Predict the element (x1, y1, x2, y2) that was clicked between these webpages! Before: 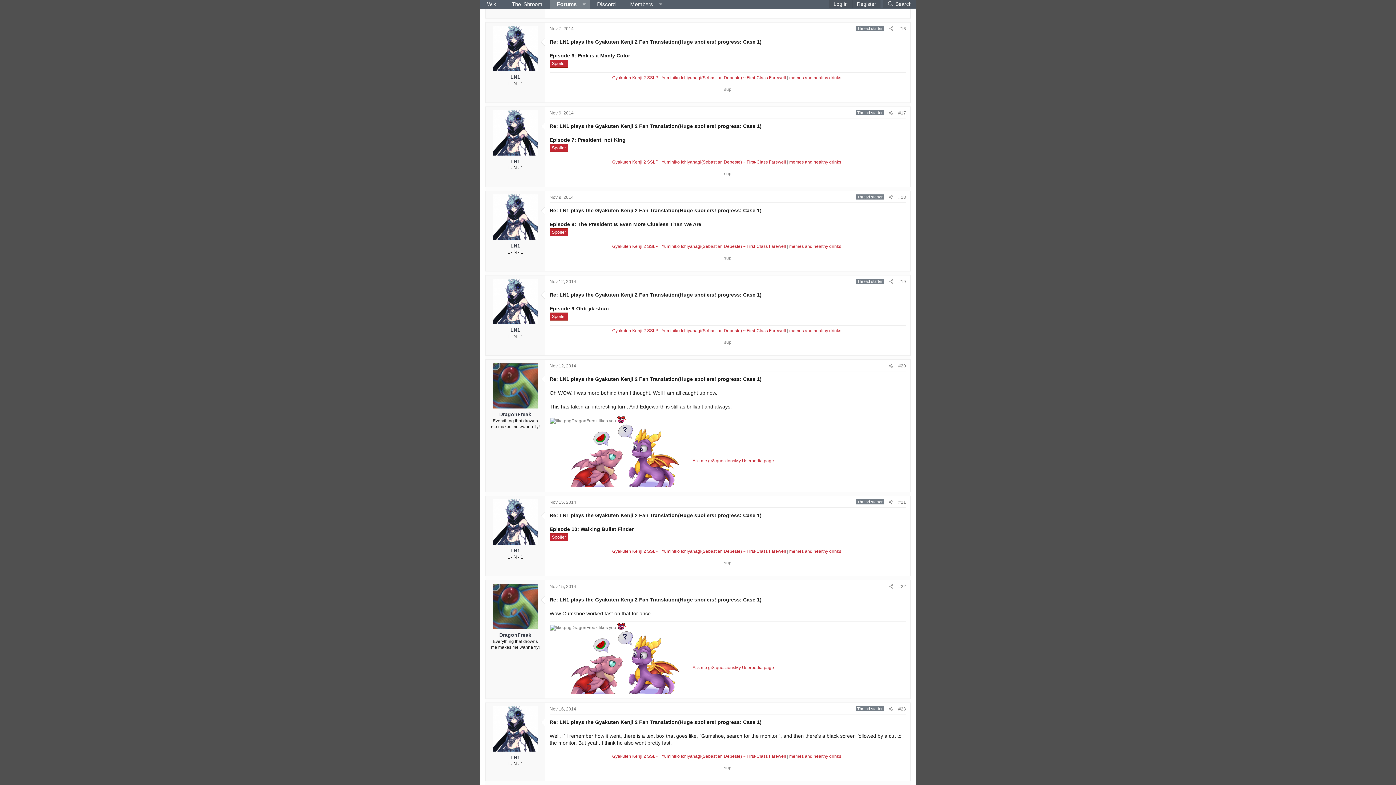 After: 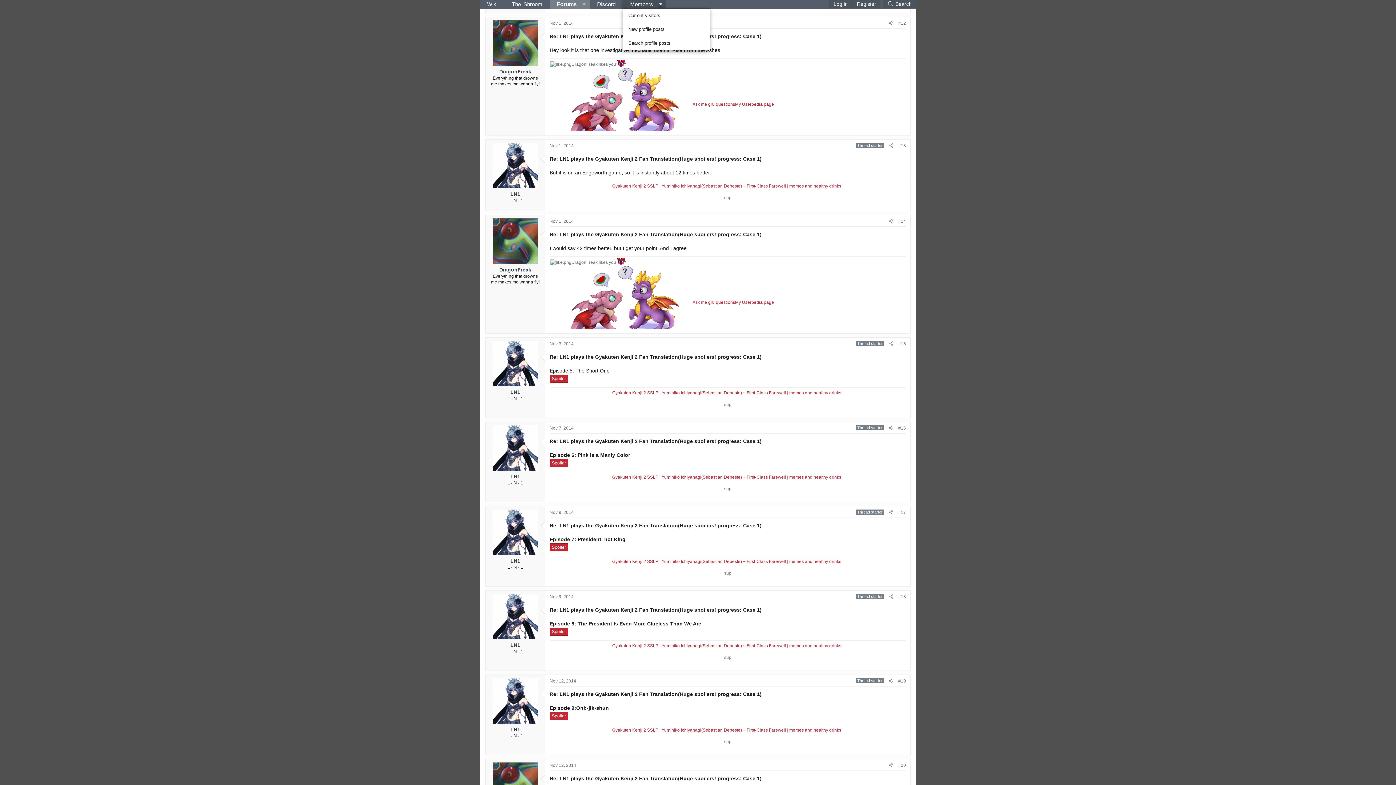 Action: label: Toggle expanded bbox: (655, 0, 666, 8)